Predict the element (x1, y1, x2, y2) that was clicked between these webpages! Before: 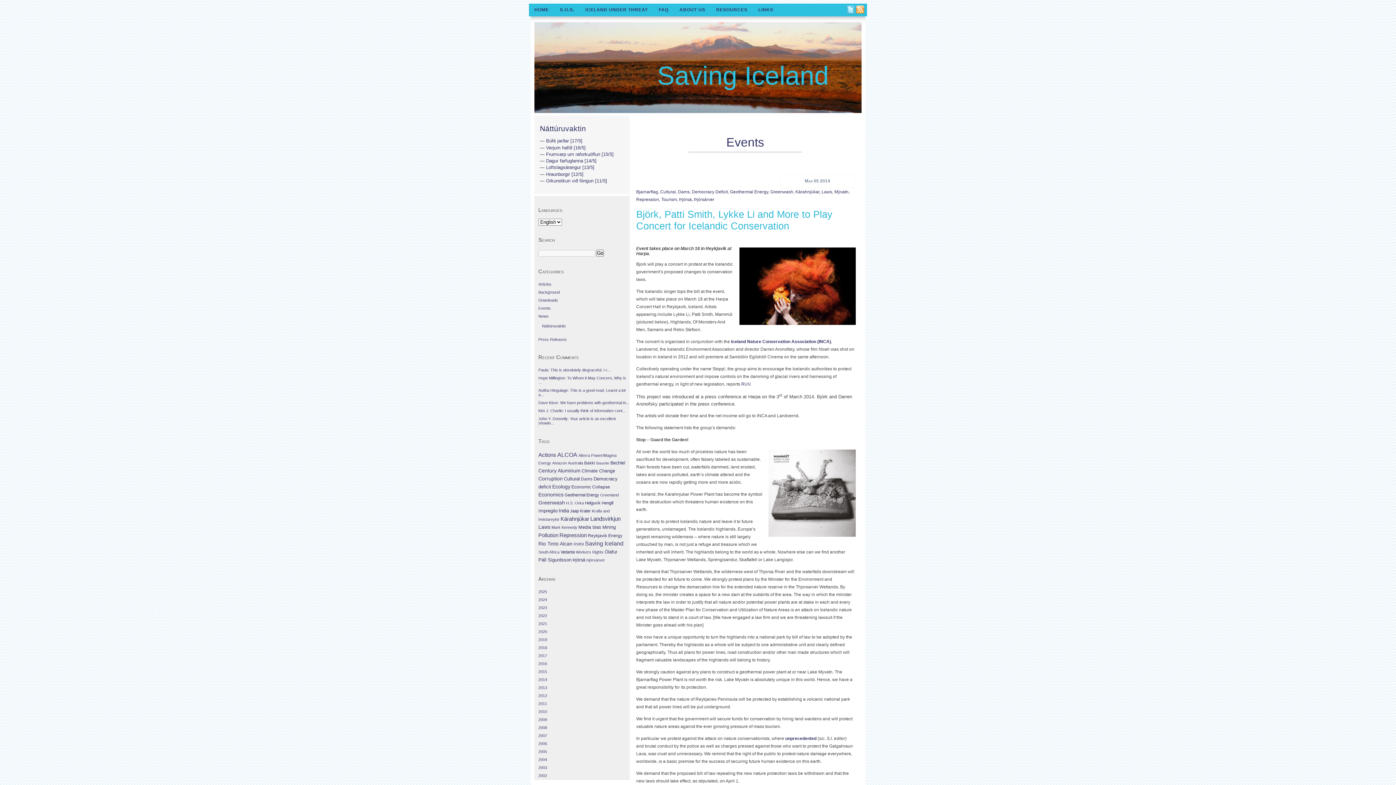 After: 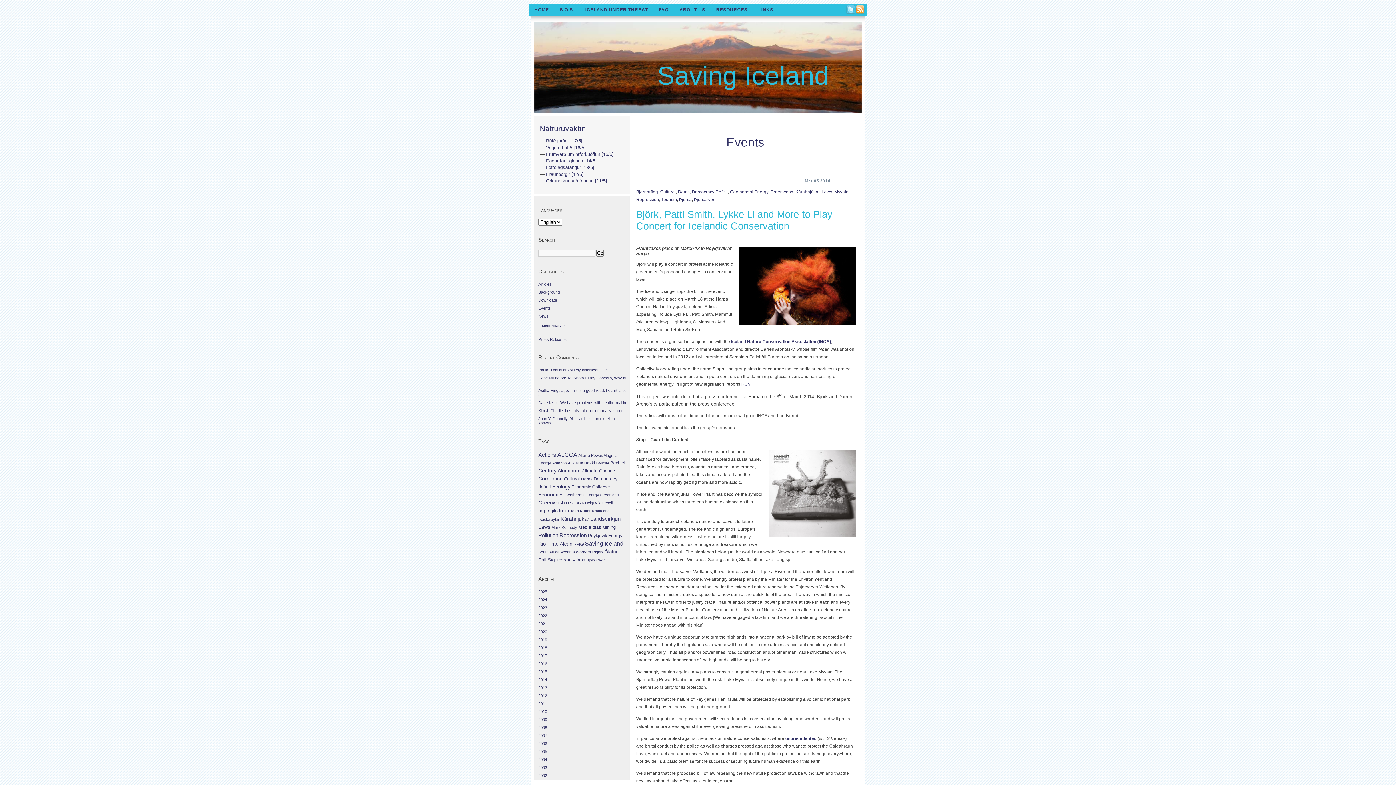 Action: bbox: (856, 5, 865, 14)